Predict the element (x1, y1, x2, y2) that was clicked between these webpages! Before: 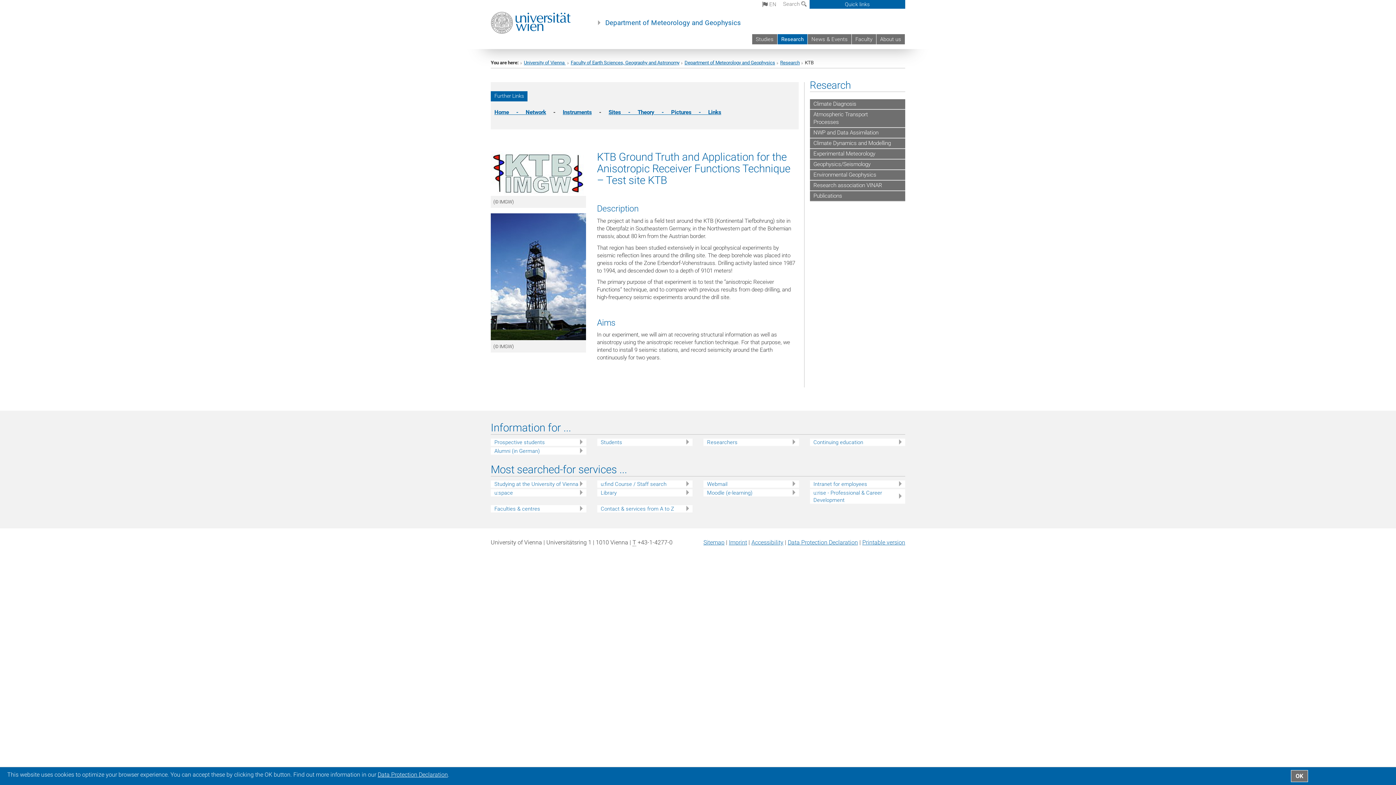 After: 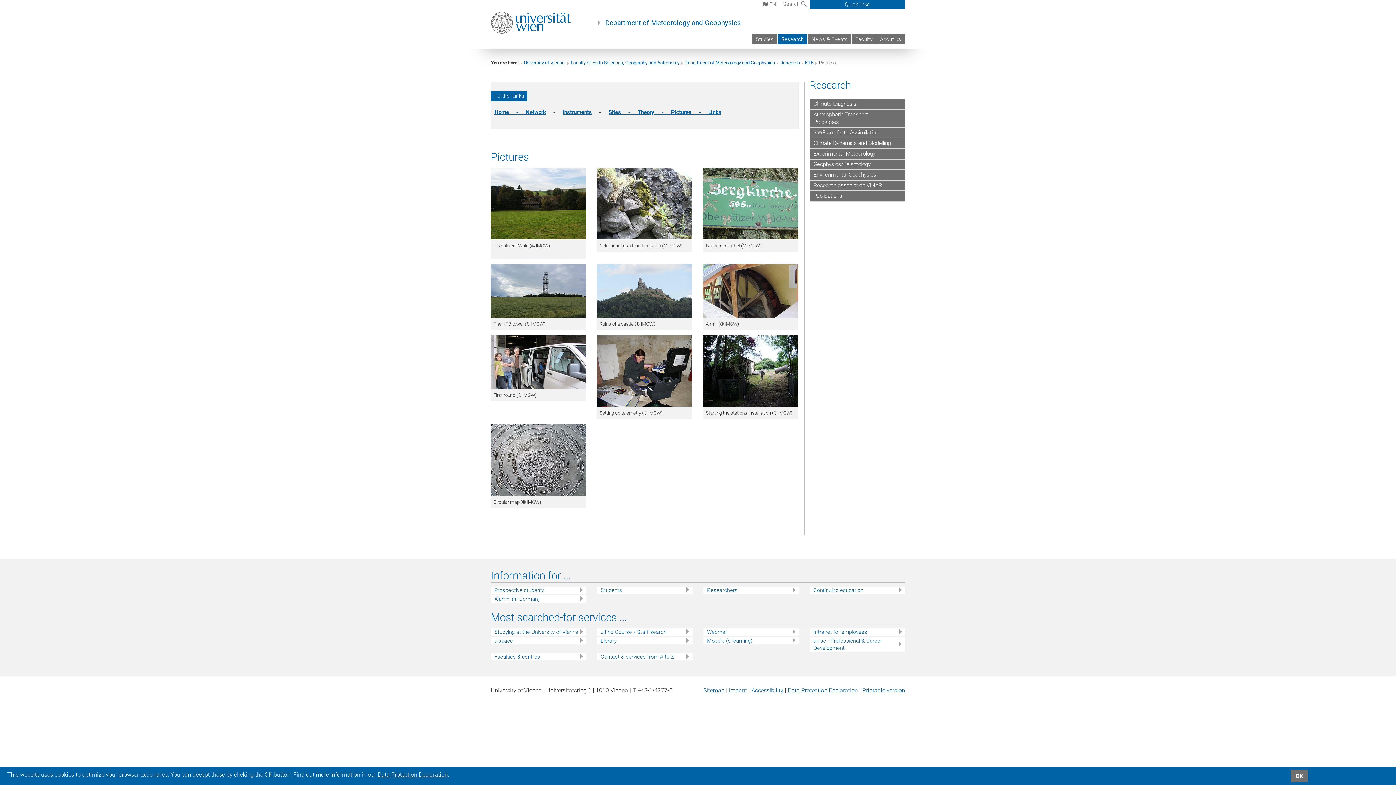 Action: label: Pictures     -      bbox: (671, 109, 708, 115)